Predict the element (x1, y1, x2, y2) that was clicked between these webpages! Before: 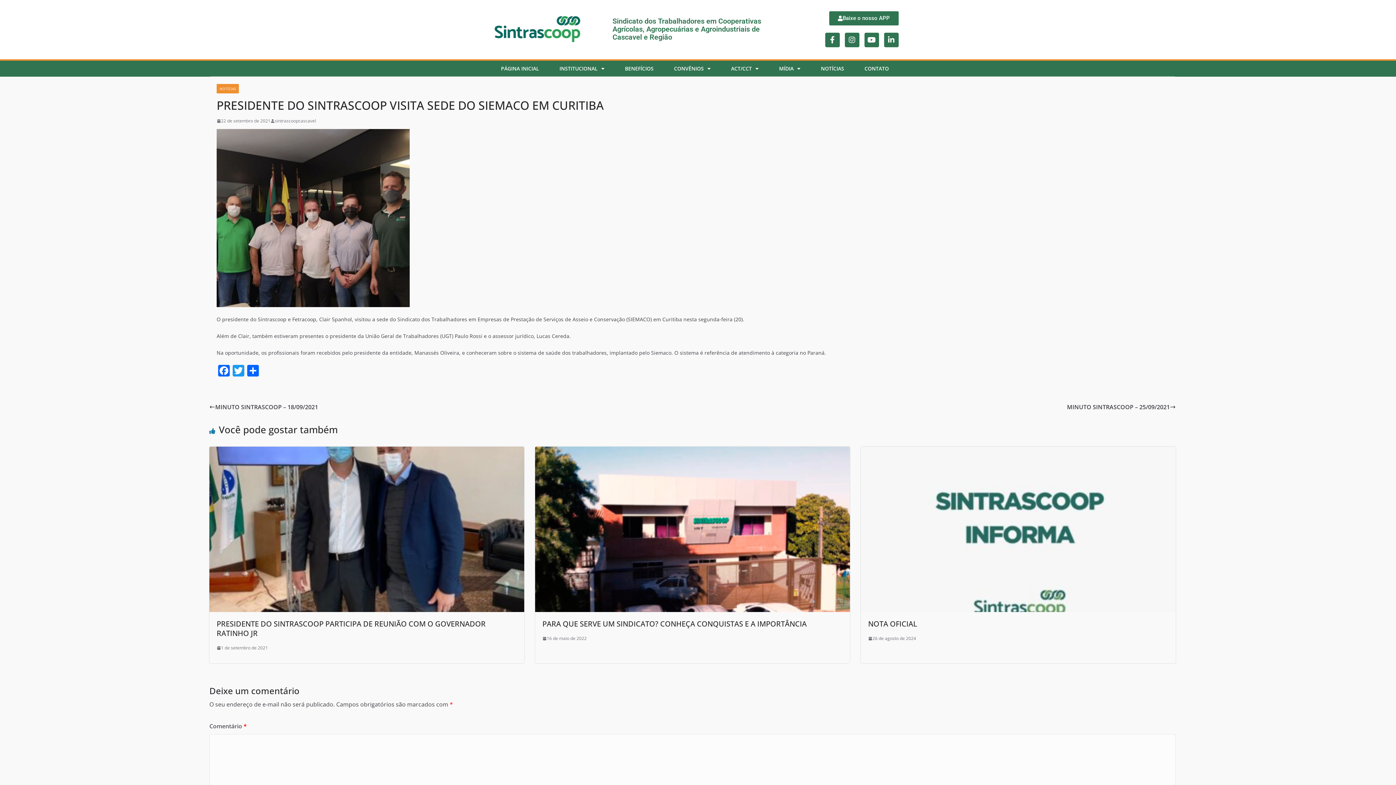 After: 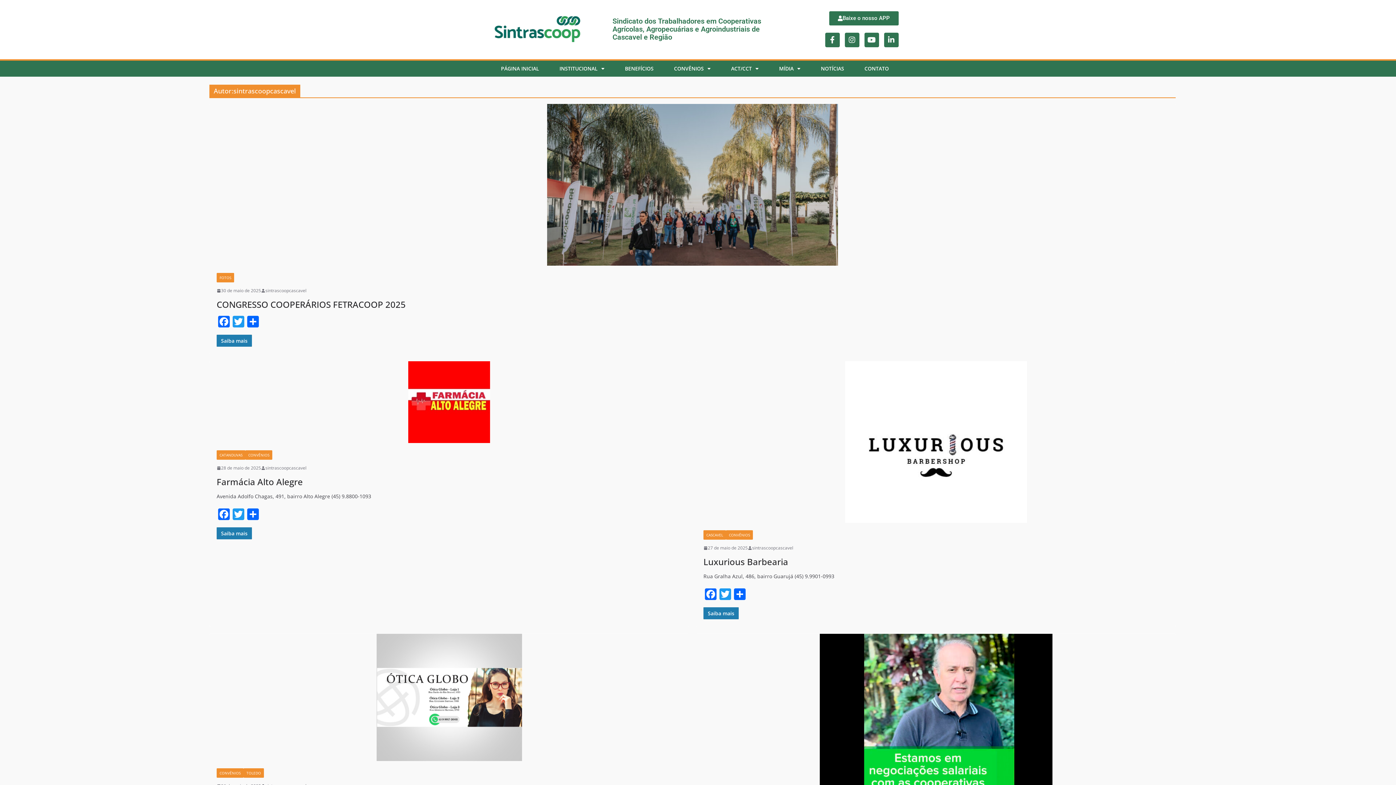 Action: bbox: (274, 117, 316, 124) label: sintrascoopcascavel